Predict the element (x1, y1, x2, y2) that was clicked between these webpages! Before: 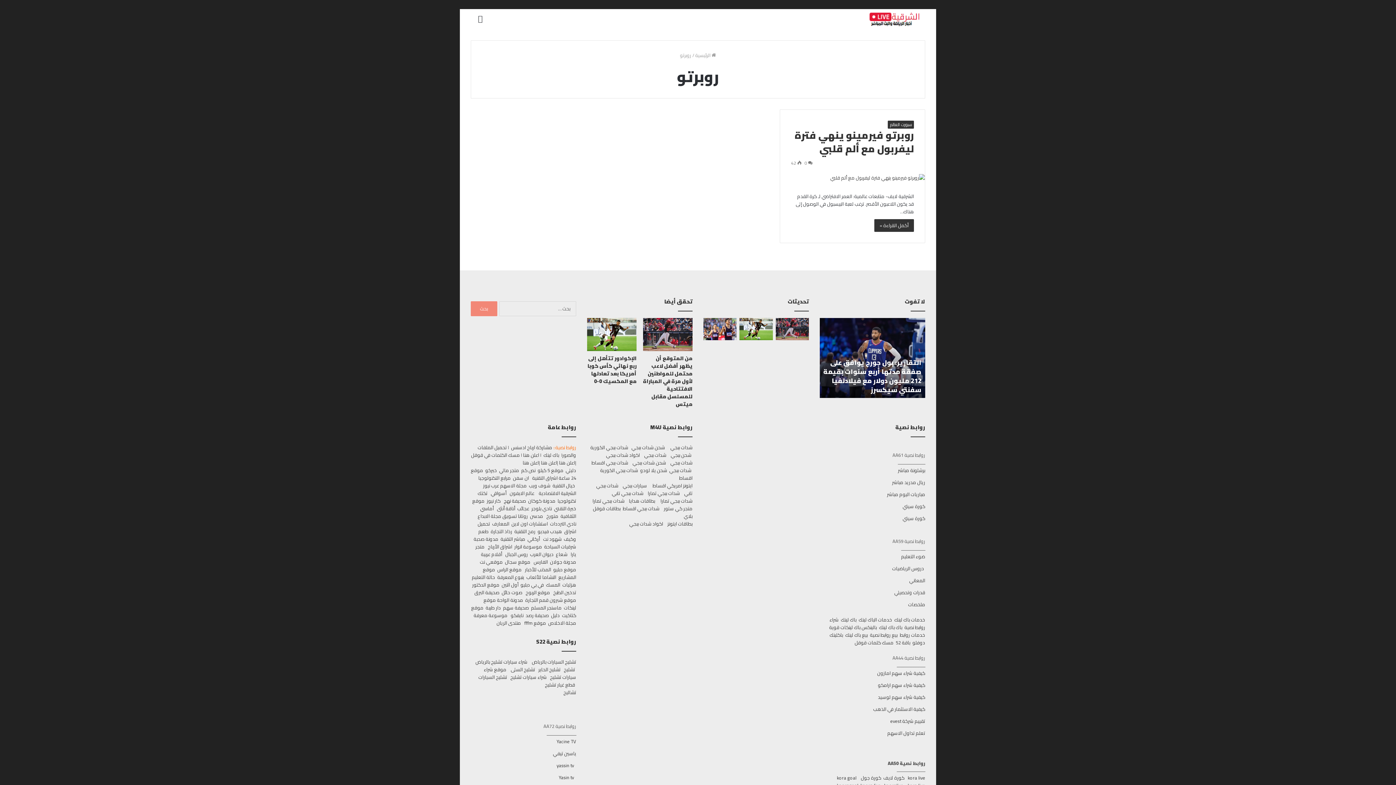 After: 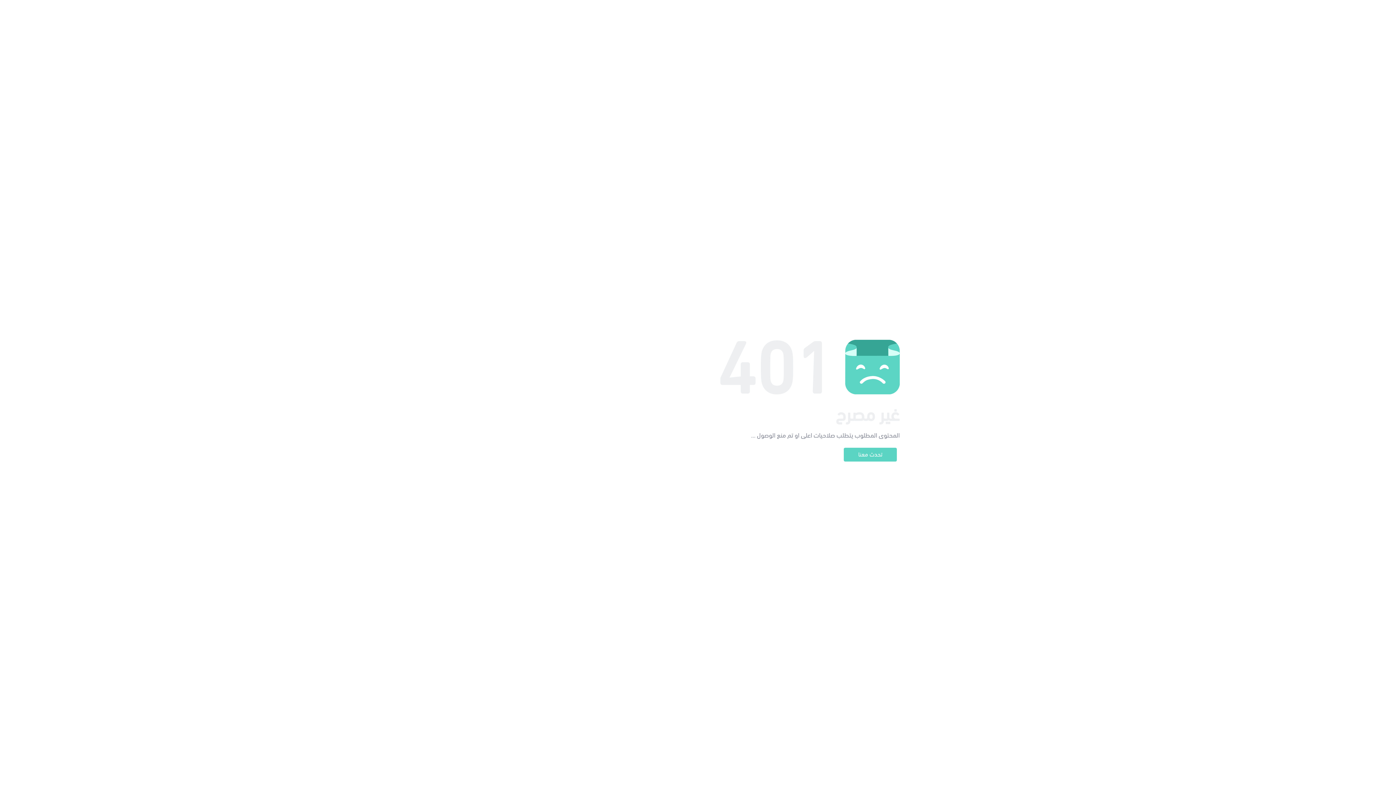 Action: bbox: (648, 489, 680, 497) label: شدات ببجي تمارا